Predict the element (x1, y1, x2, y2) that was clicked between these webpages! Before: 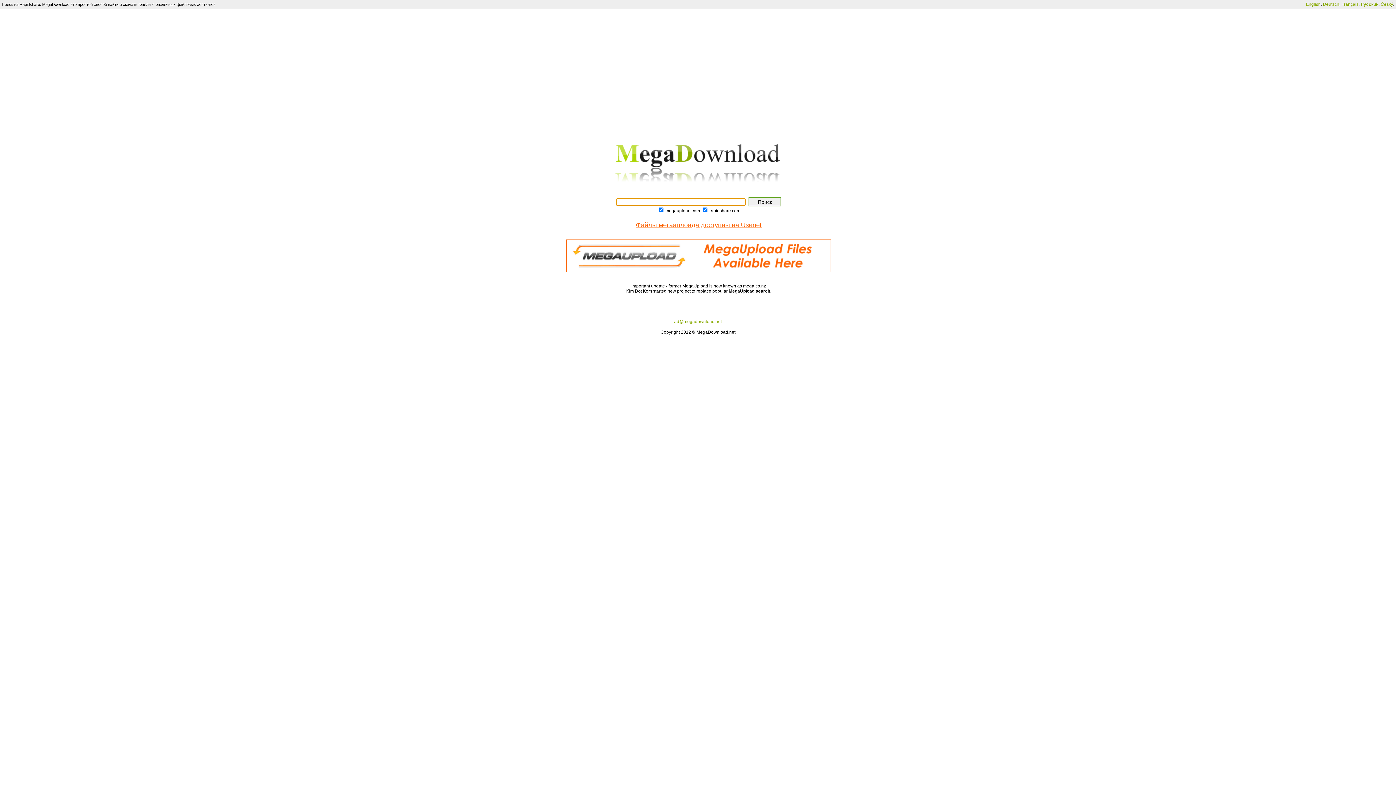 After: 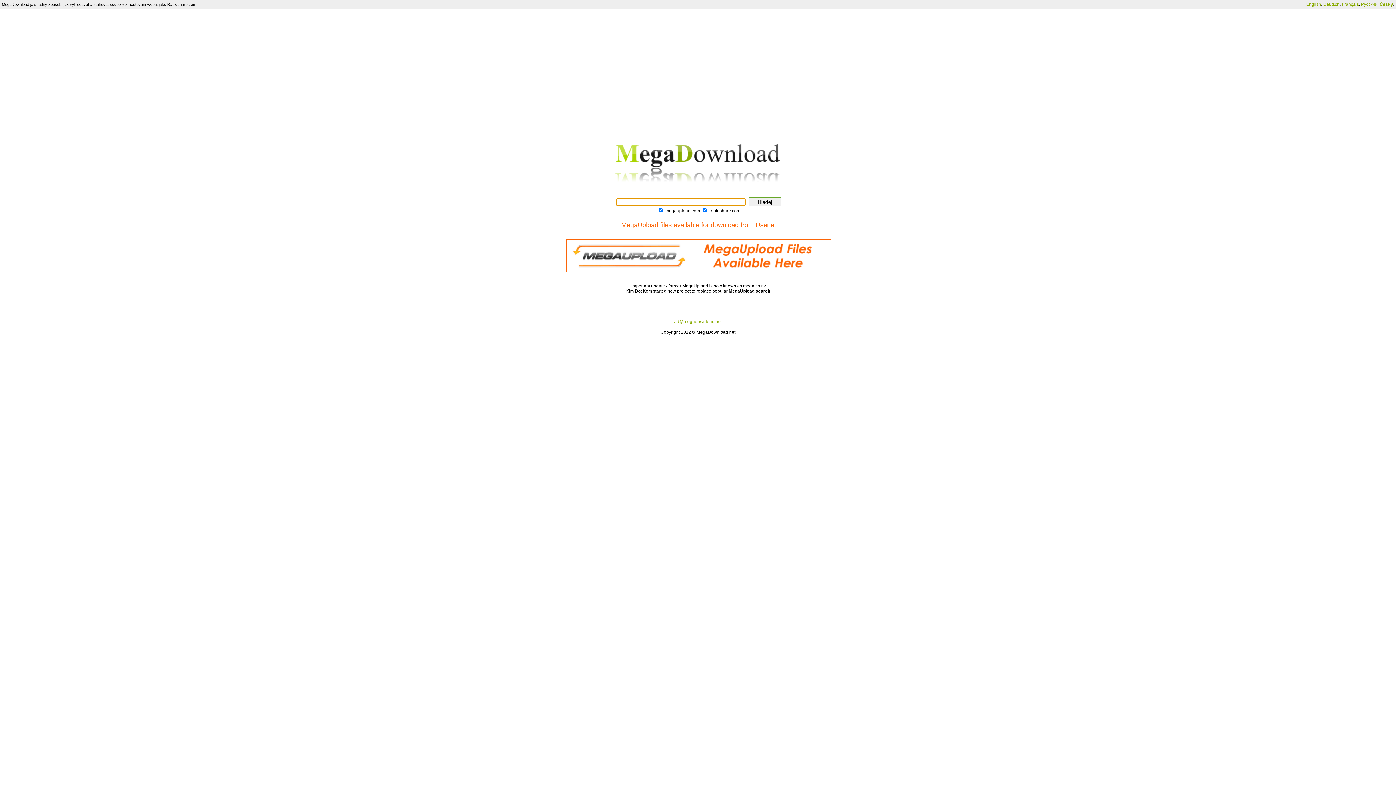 Action: label: Český bbox: (1381, 1, 1393, 6)